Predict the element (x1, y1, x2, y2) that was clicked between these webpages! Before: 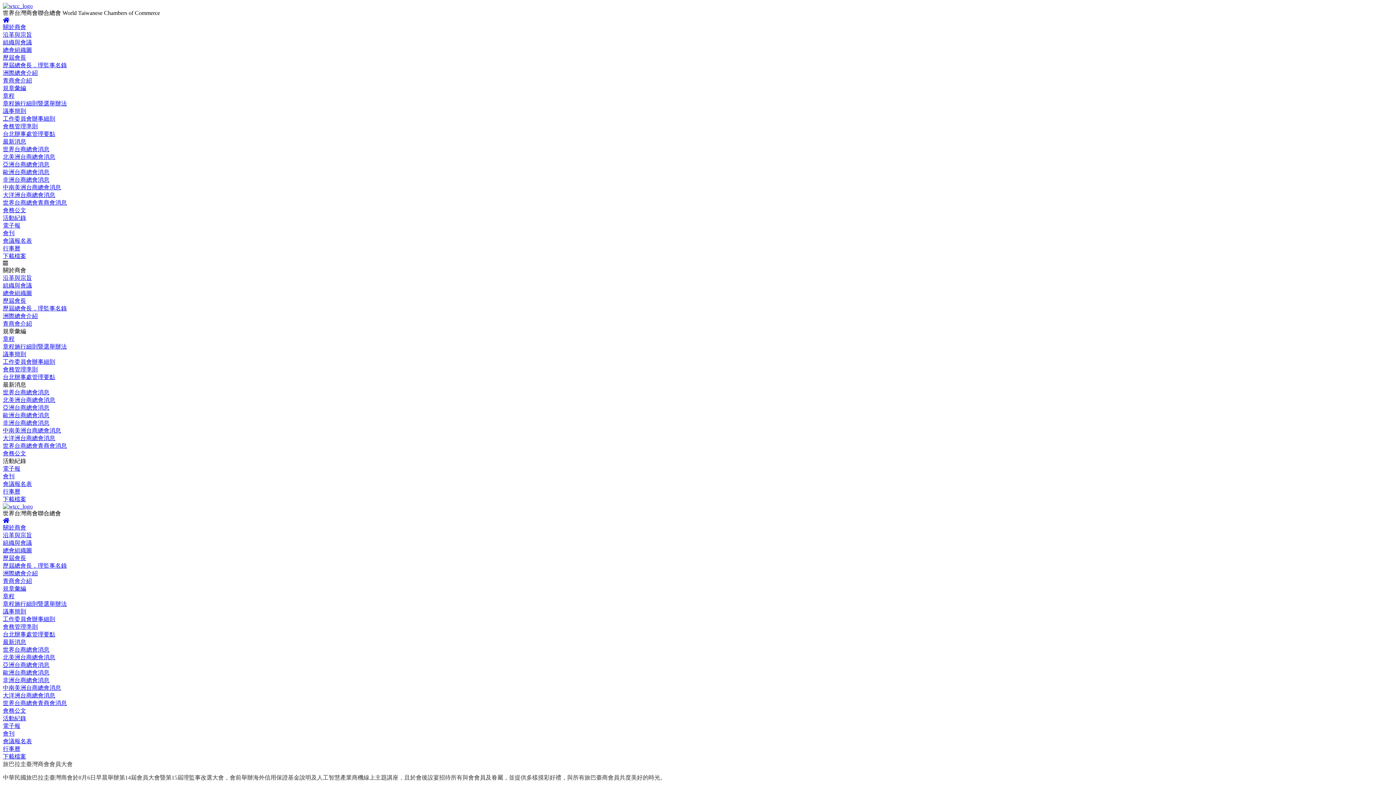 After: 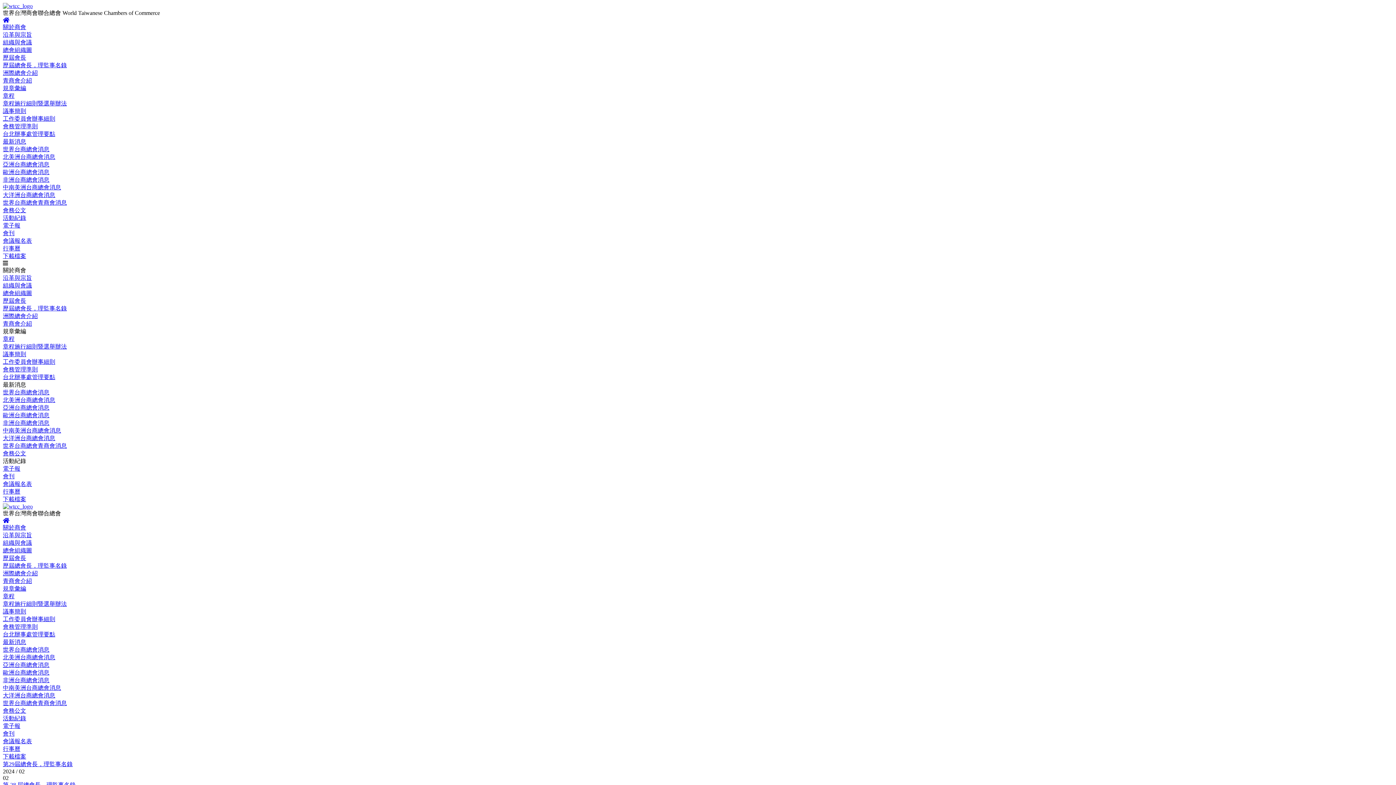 Action: bbox: (2, 562, 66, 569) label: 歷屆總會長，理監事名錄